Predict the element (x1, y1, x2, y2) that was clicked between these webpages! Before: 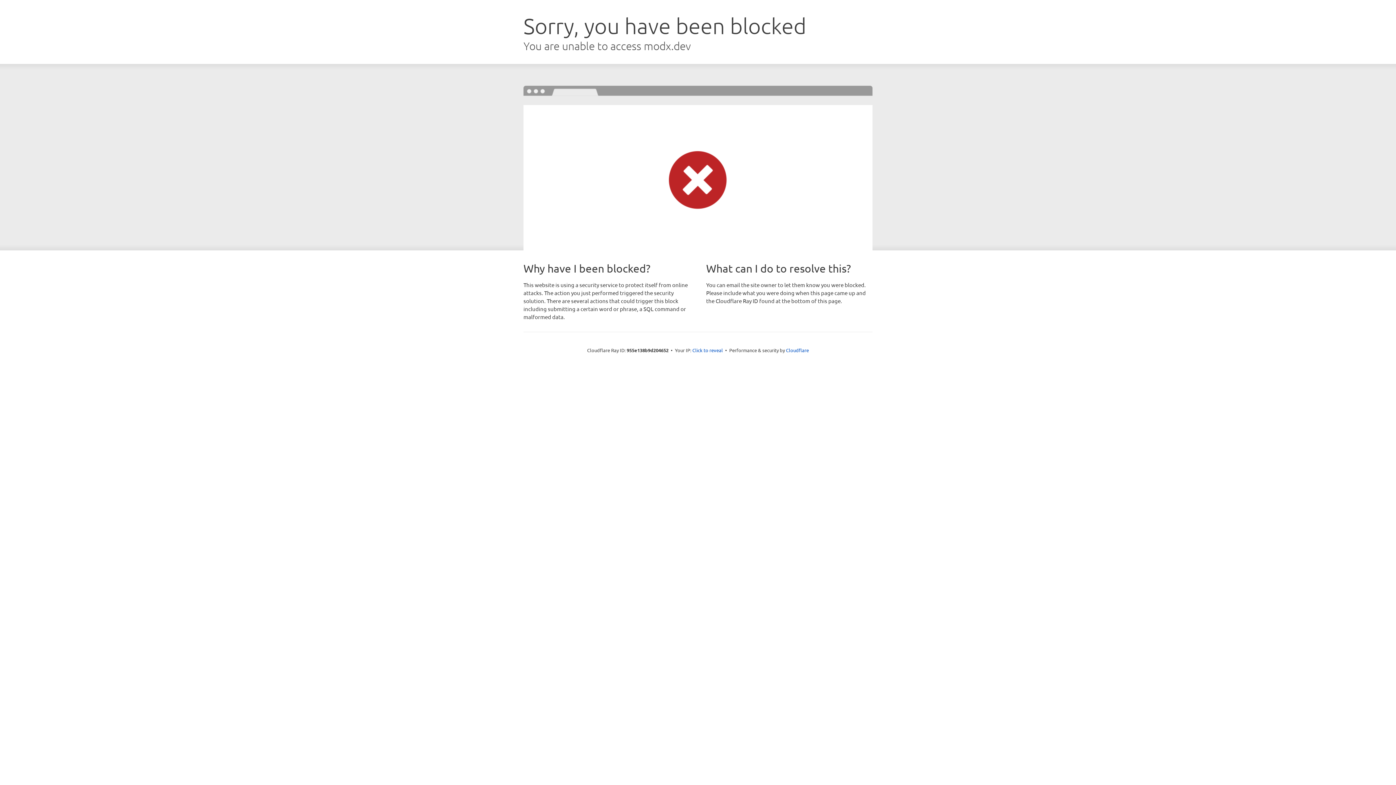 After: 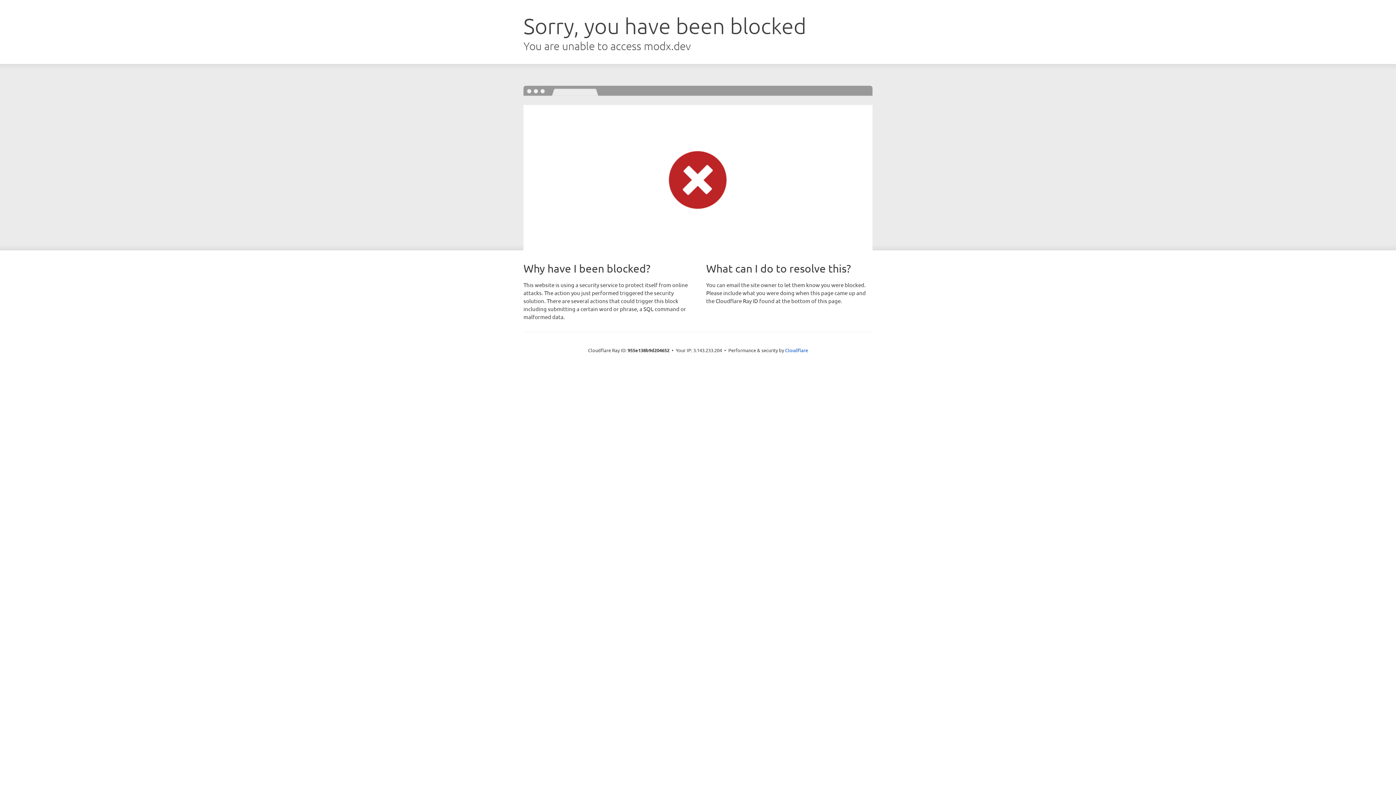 Action: bbox: (692, 346, 723, 353) label: Click to reveal